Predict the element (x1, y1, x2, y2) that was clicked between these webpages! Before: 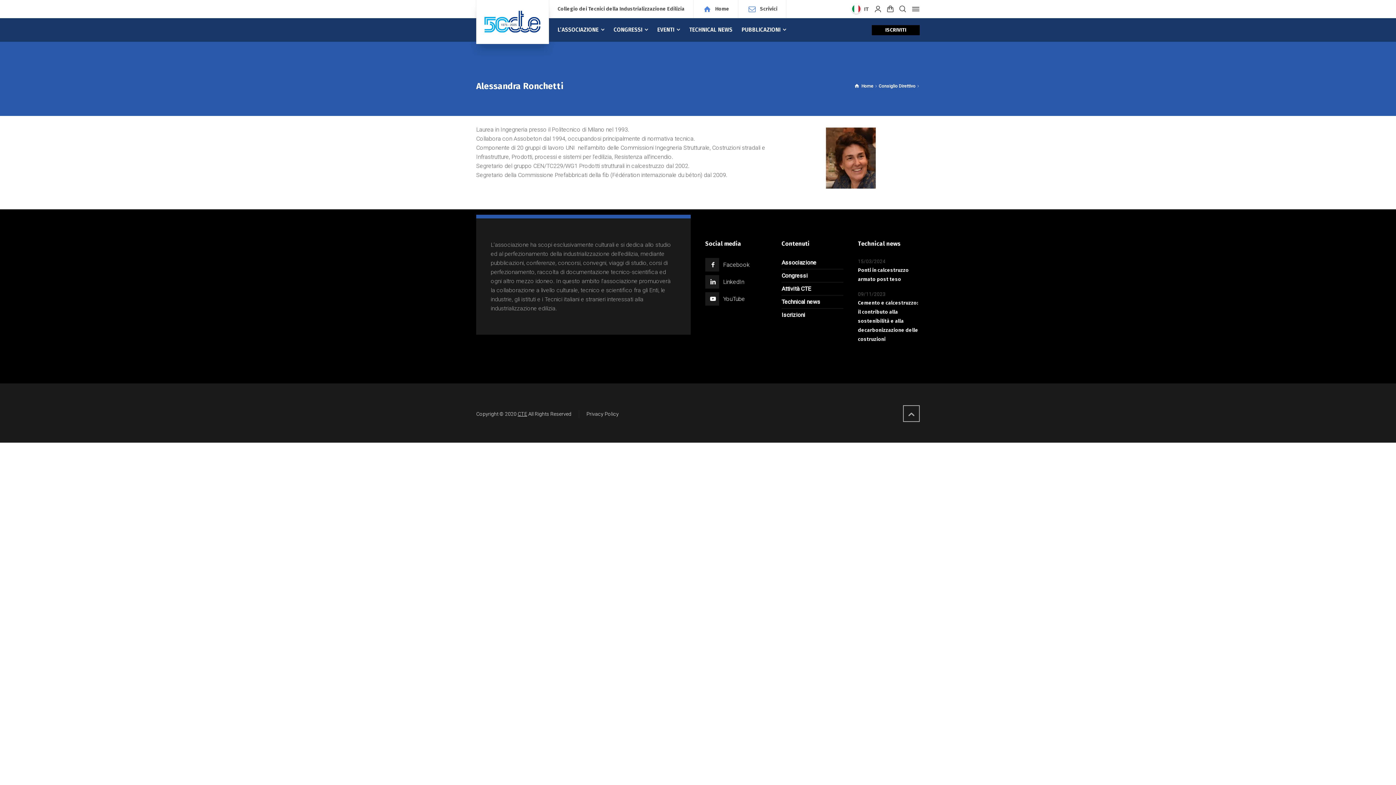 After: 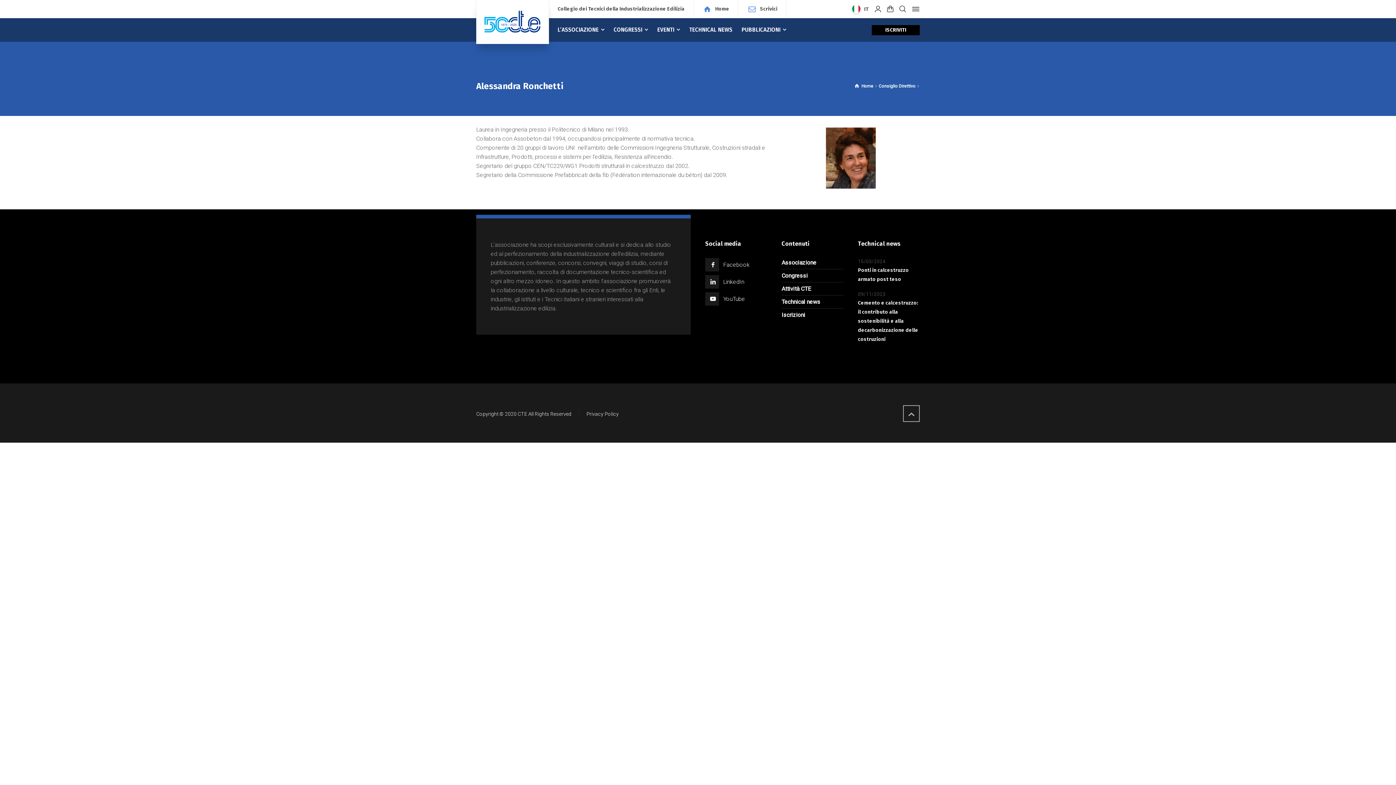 Action: bbox: (517, 411, 527, 417) label: CTE